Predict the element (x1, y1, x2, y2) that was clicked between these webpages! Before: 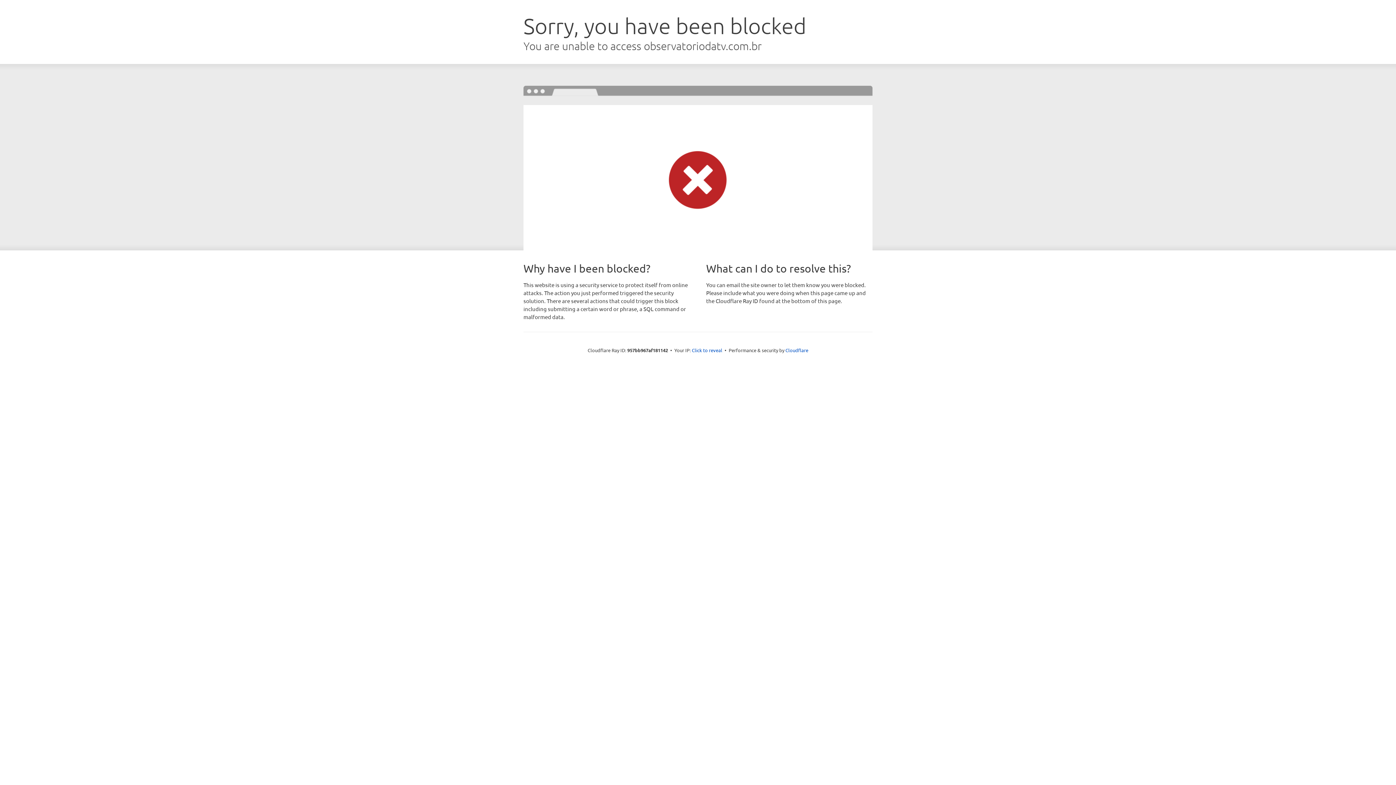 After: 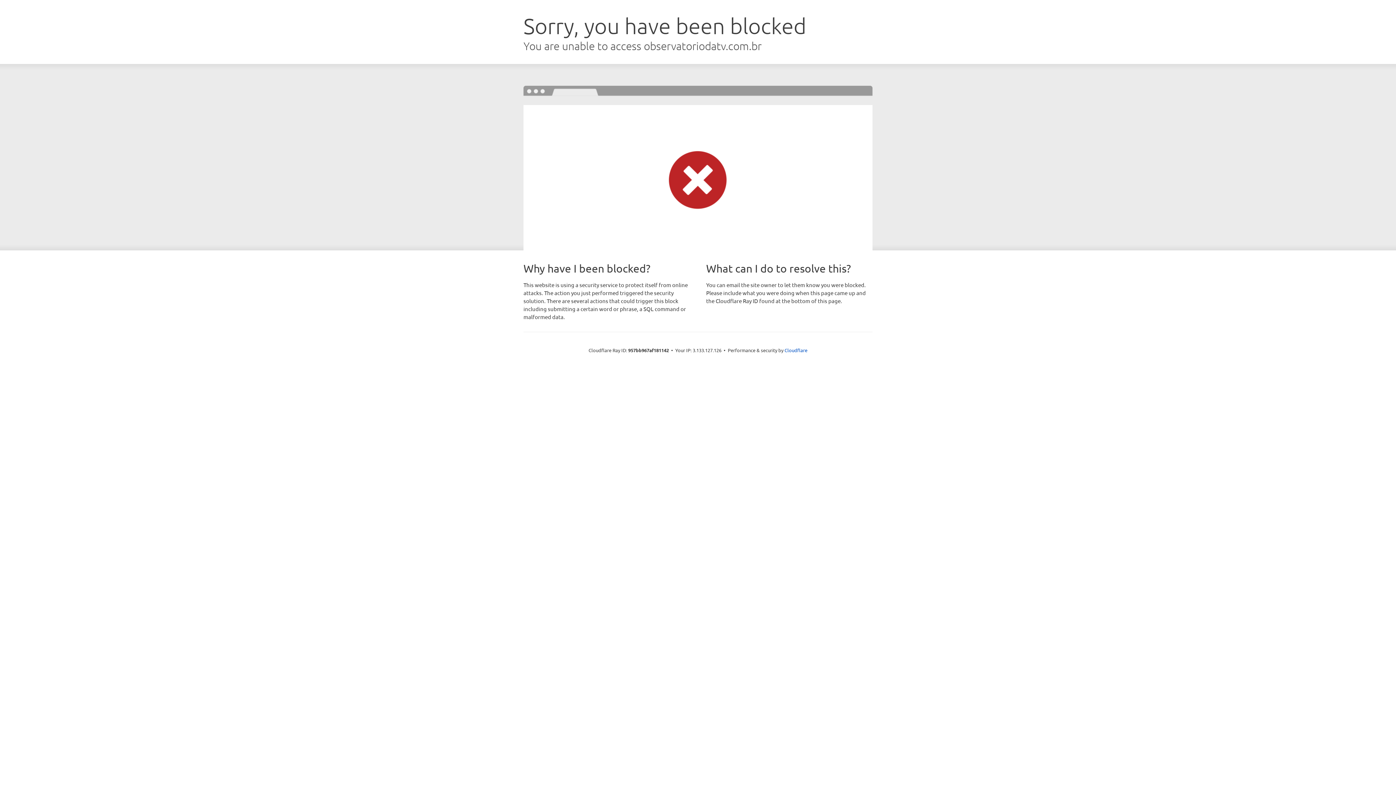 Action: bbox: (692, 346, 722, 353) label: Click to reveal